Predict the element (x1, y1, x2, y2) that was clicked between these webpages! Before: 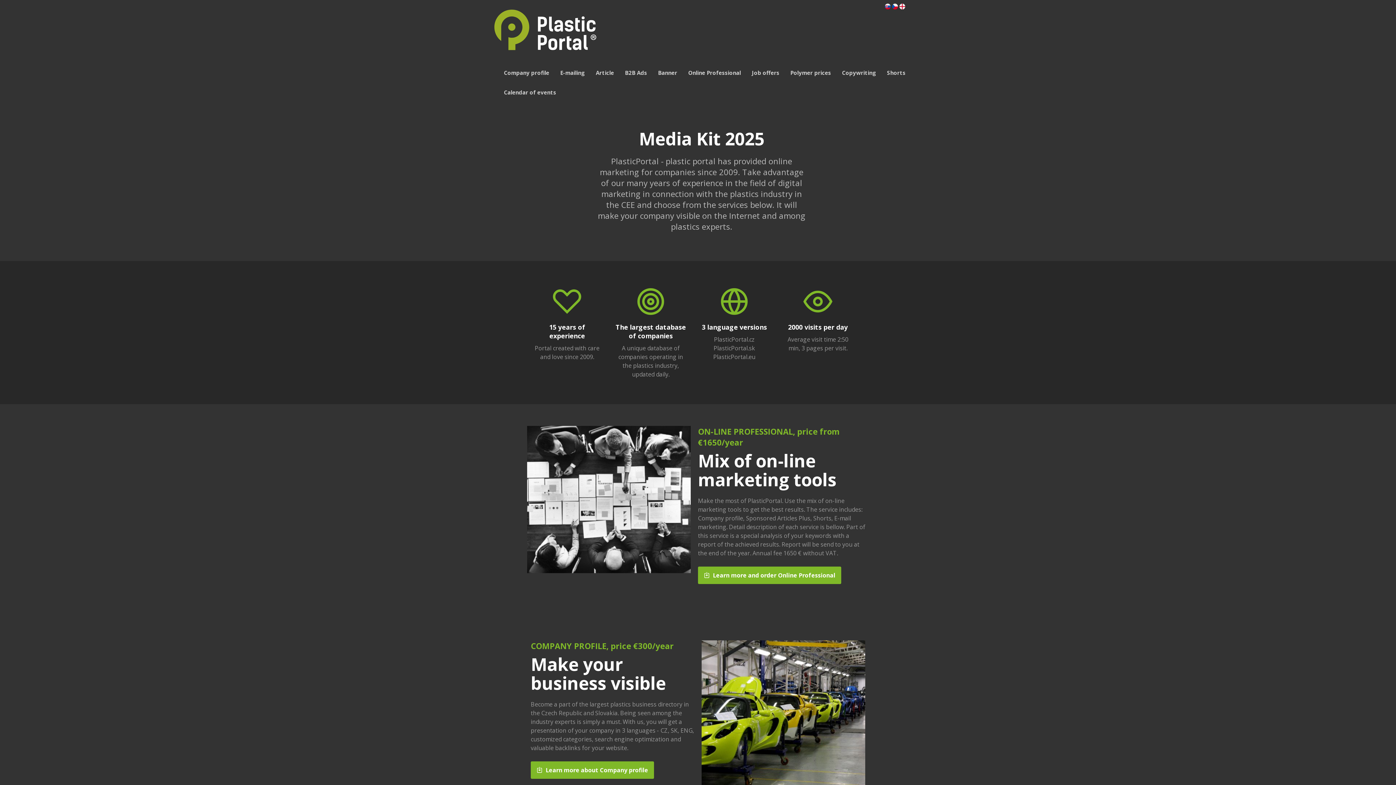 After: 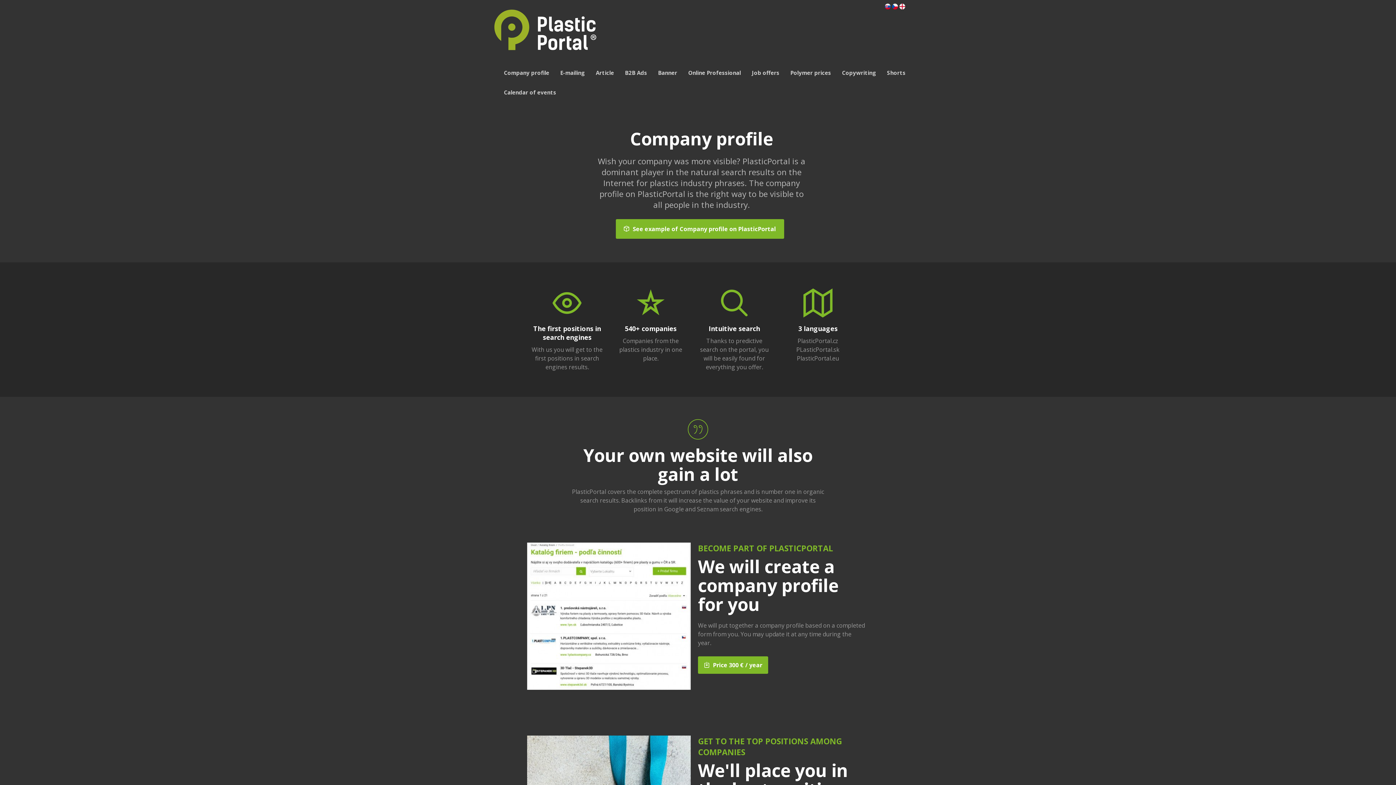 Action: bbox: (498, 61, 554, 80) label: Company profile